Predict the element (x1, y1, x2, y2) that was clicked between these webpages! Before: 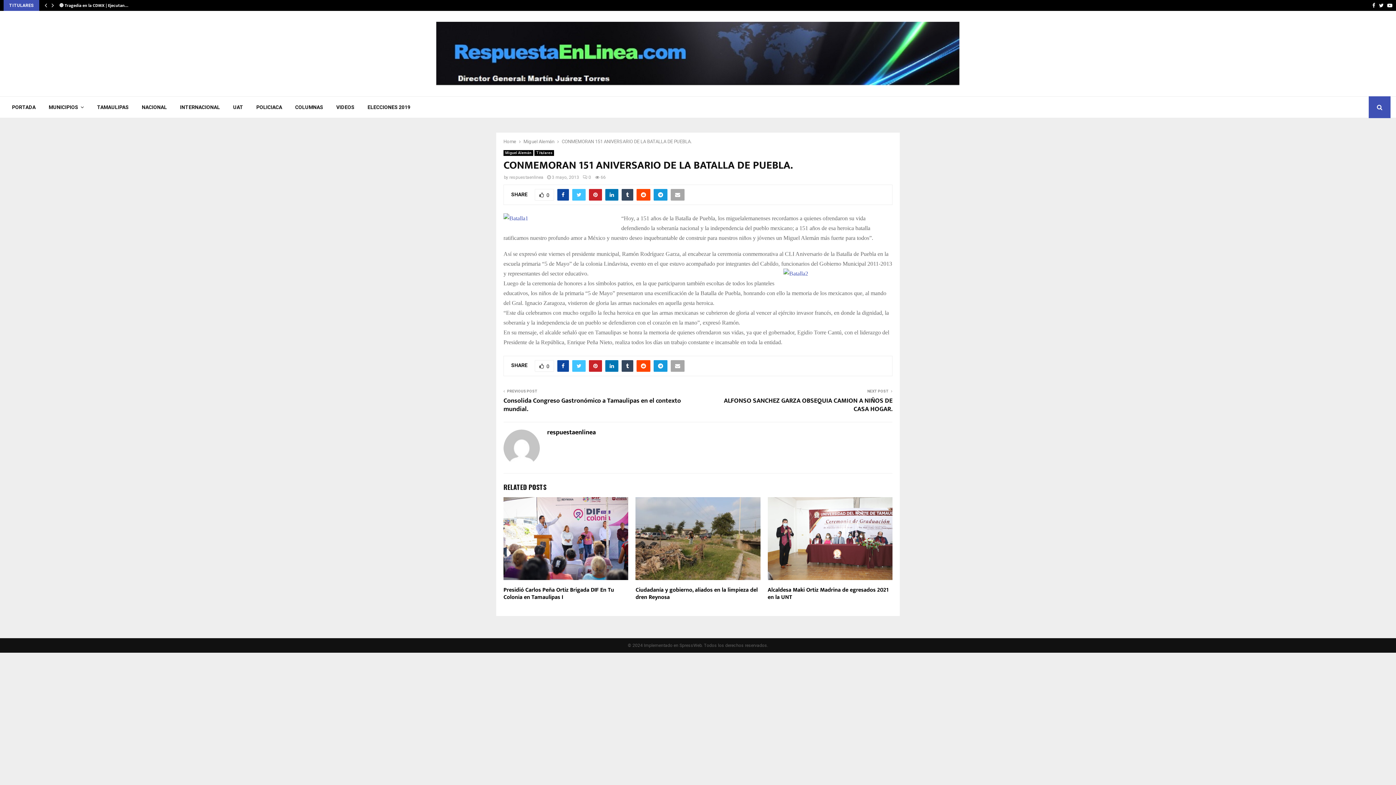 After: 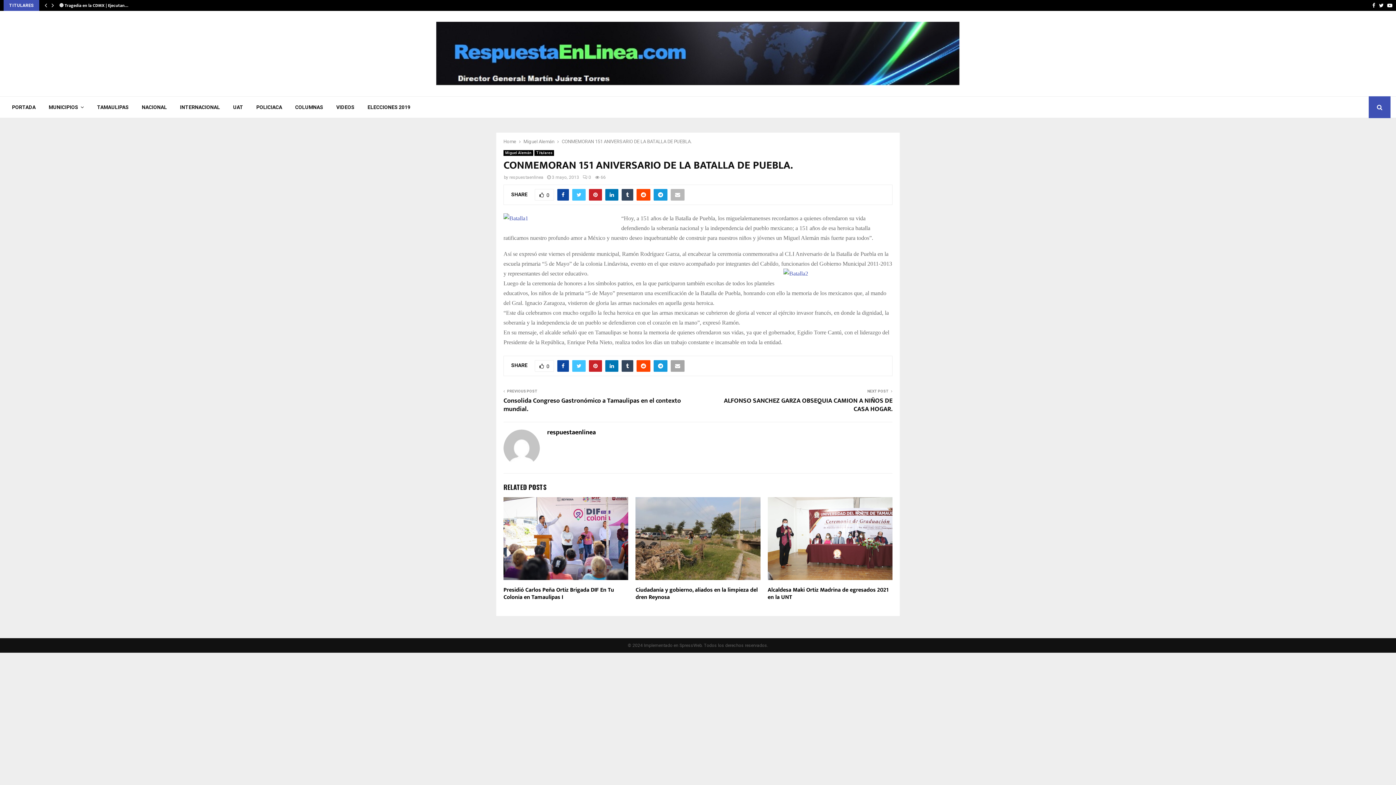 Action: bbox: (670, 189, 684, 200)